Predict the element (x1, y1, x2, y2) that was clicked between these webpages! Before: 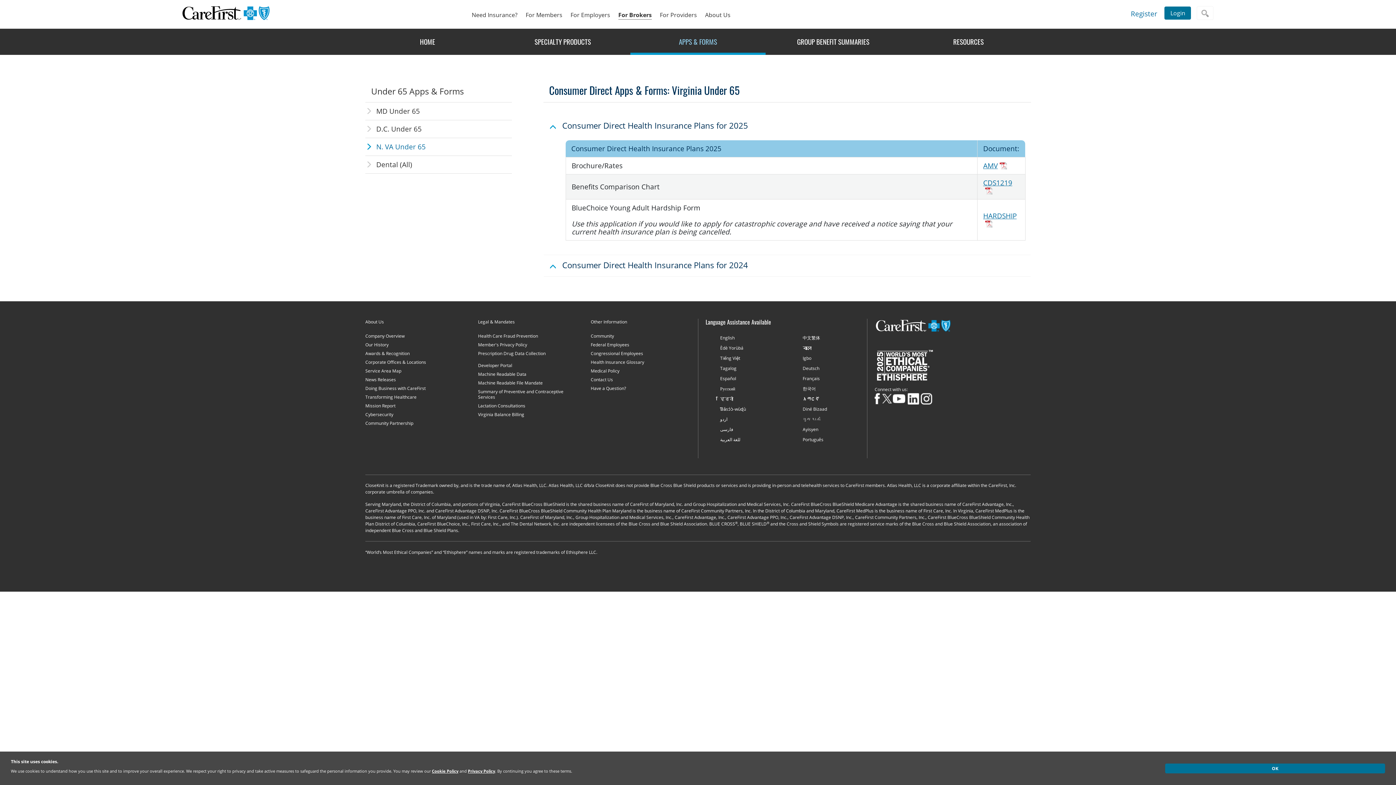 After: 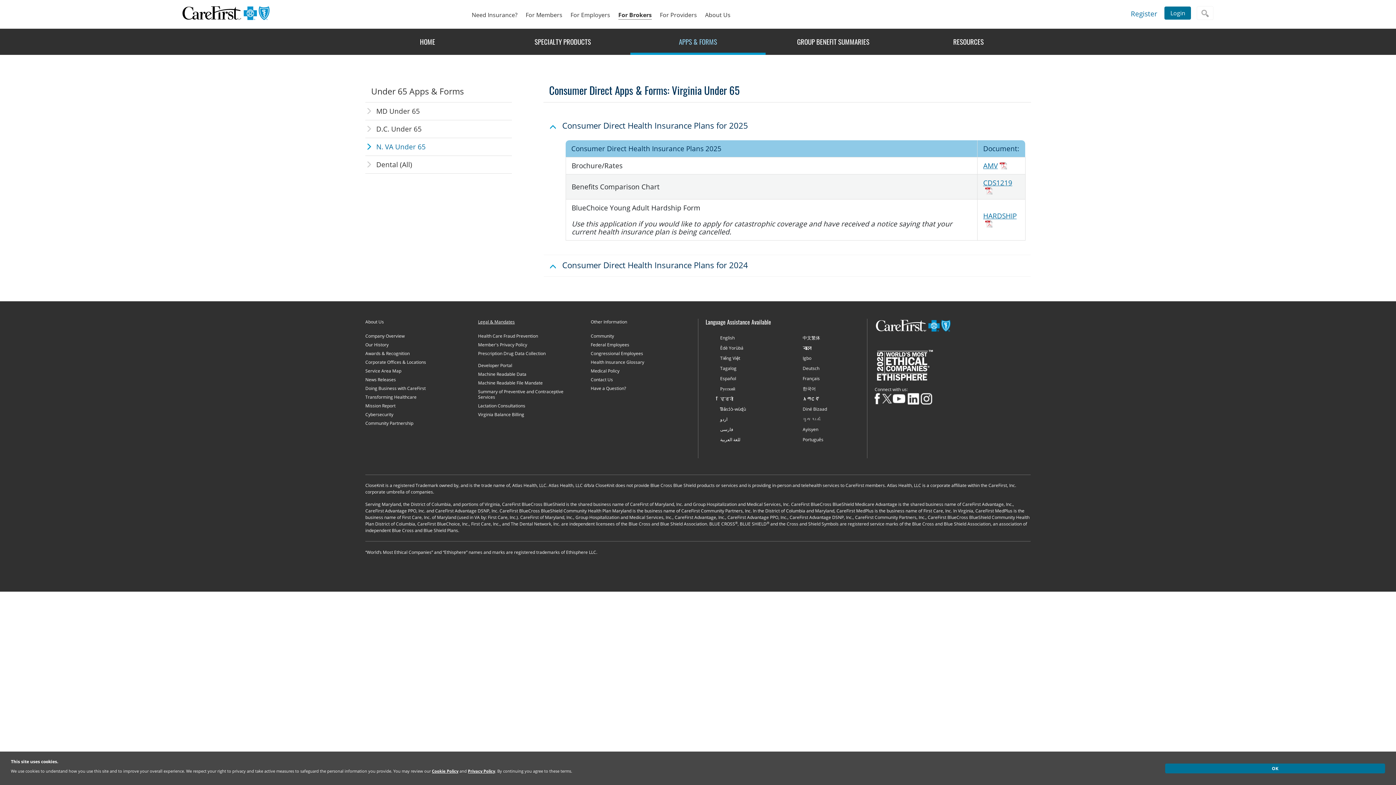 Action: bbox: (478, 319, 514, 325) label: Legal & Mandates